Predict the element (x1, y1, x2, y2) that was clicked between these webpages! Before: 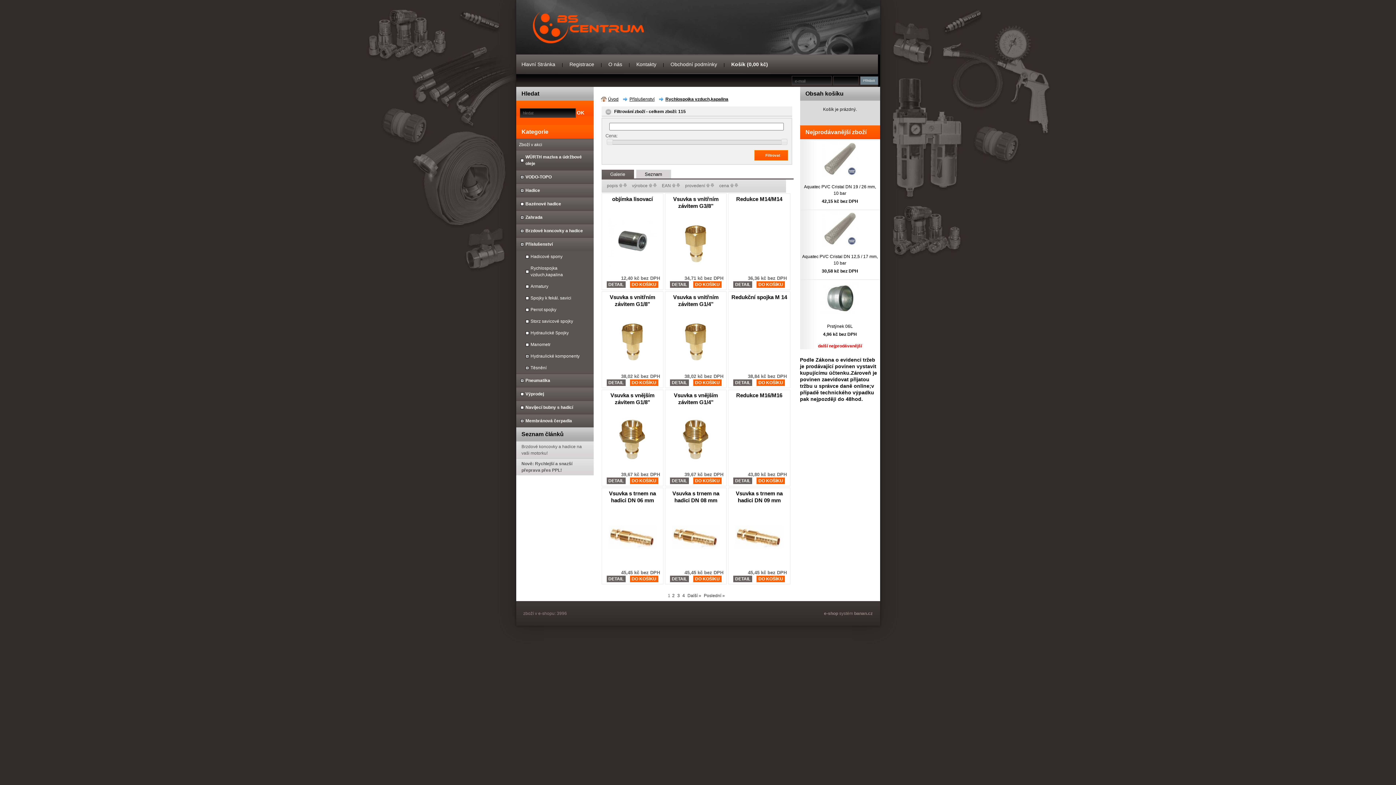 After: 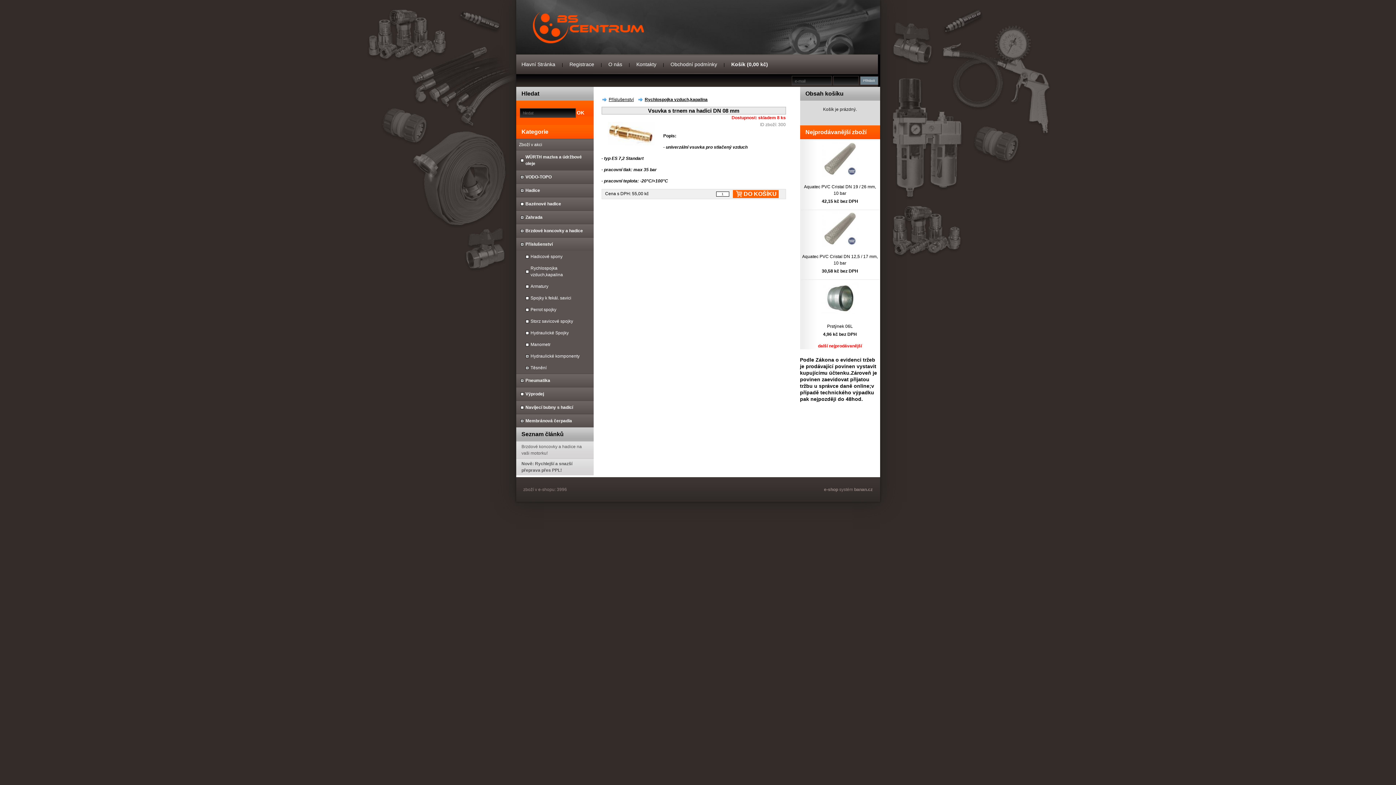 Action: label: DETAIL bbox: (670, 576, 689, 582)